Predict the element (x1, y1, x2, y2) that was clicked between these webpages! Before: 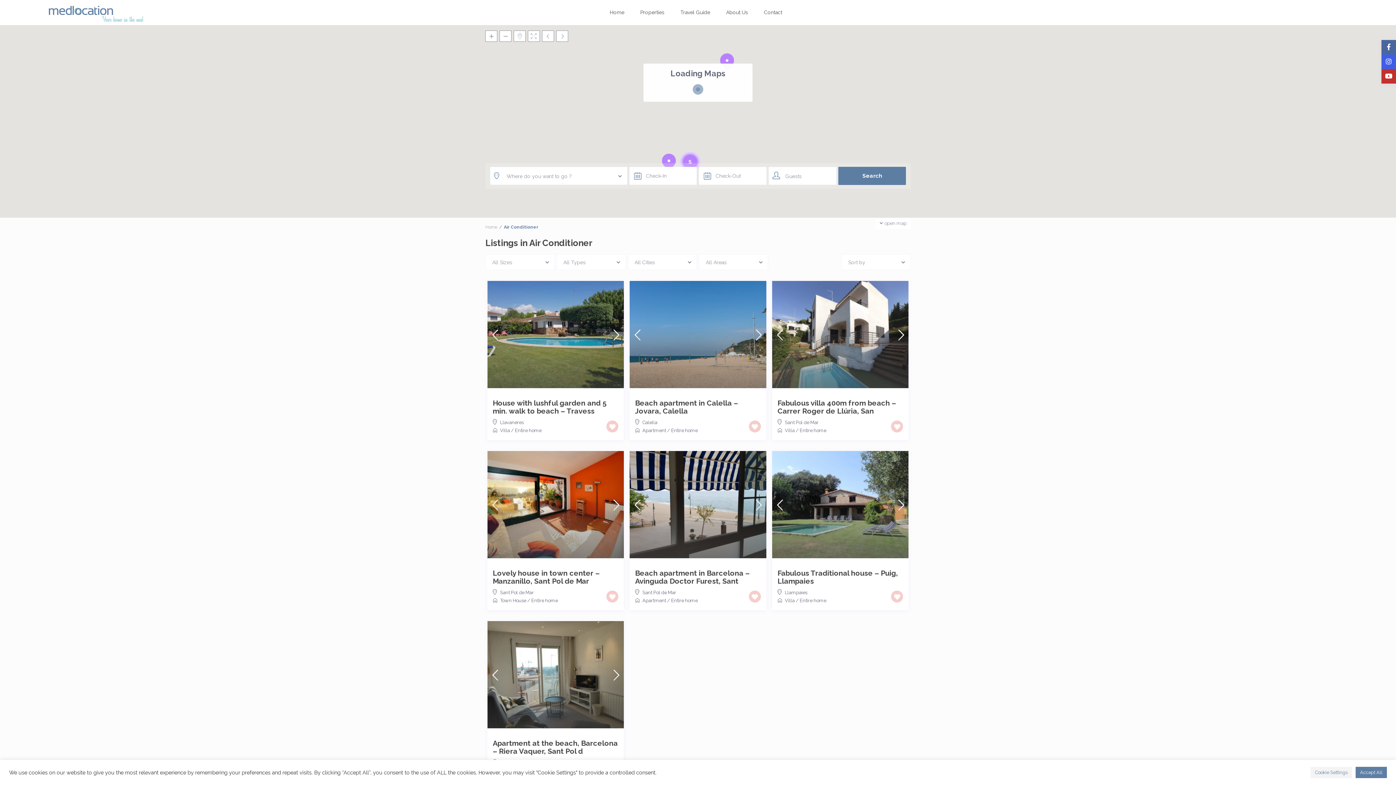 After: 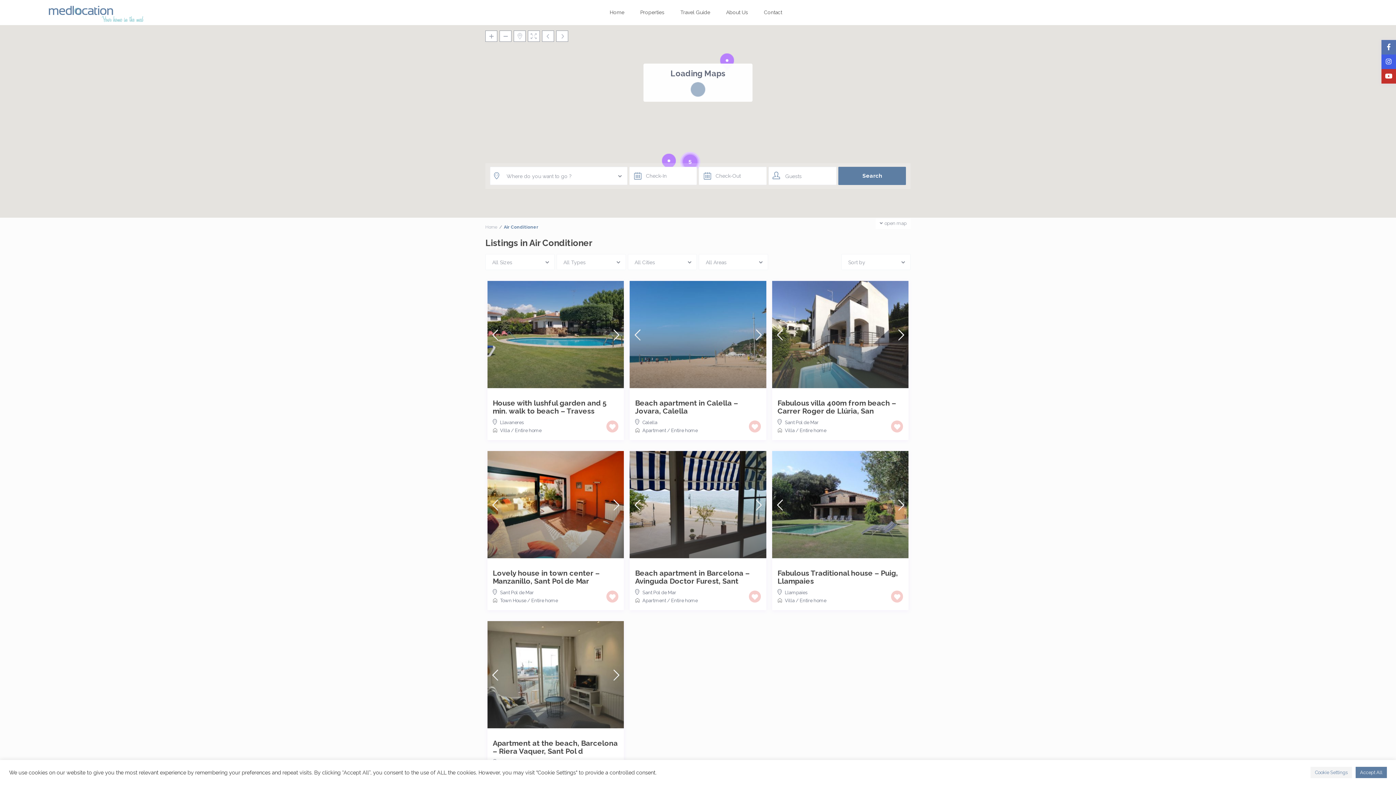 Action: bbox: (1381, 40, 1396, 54)